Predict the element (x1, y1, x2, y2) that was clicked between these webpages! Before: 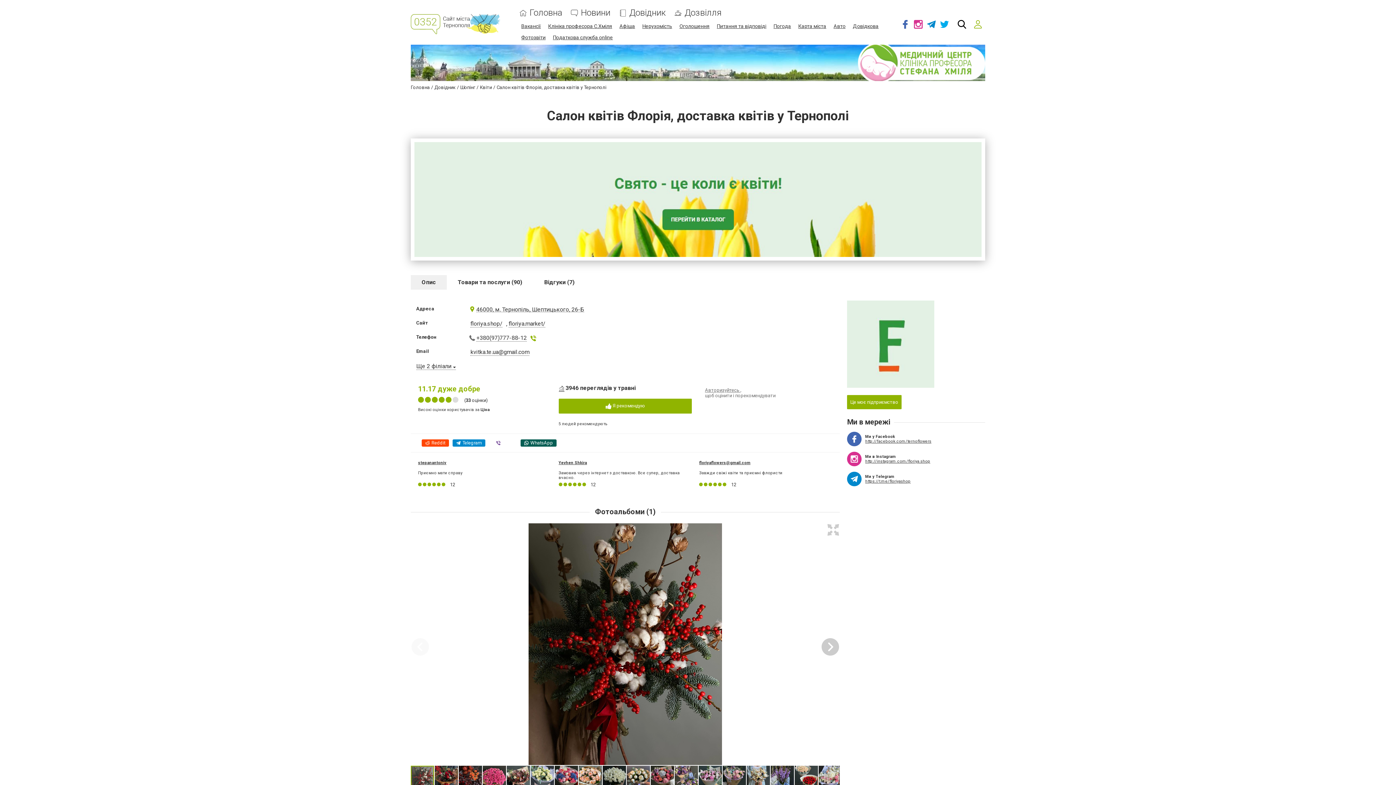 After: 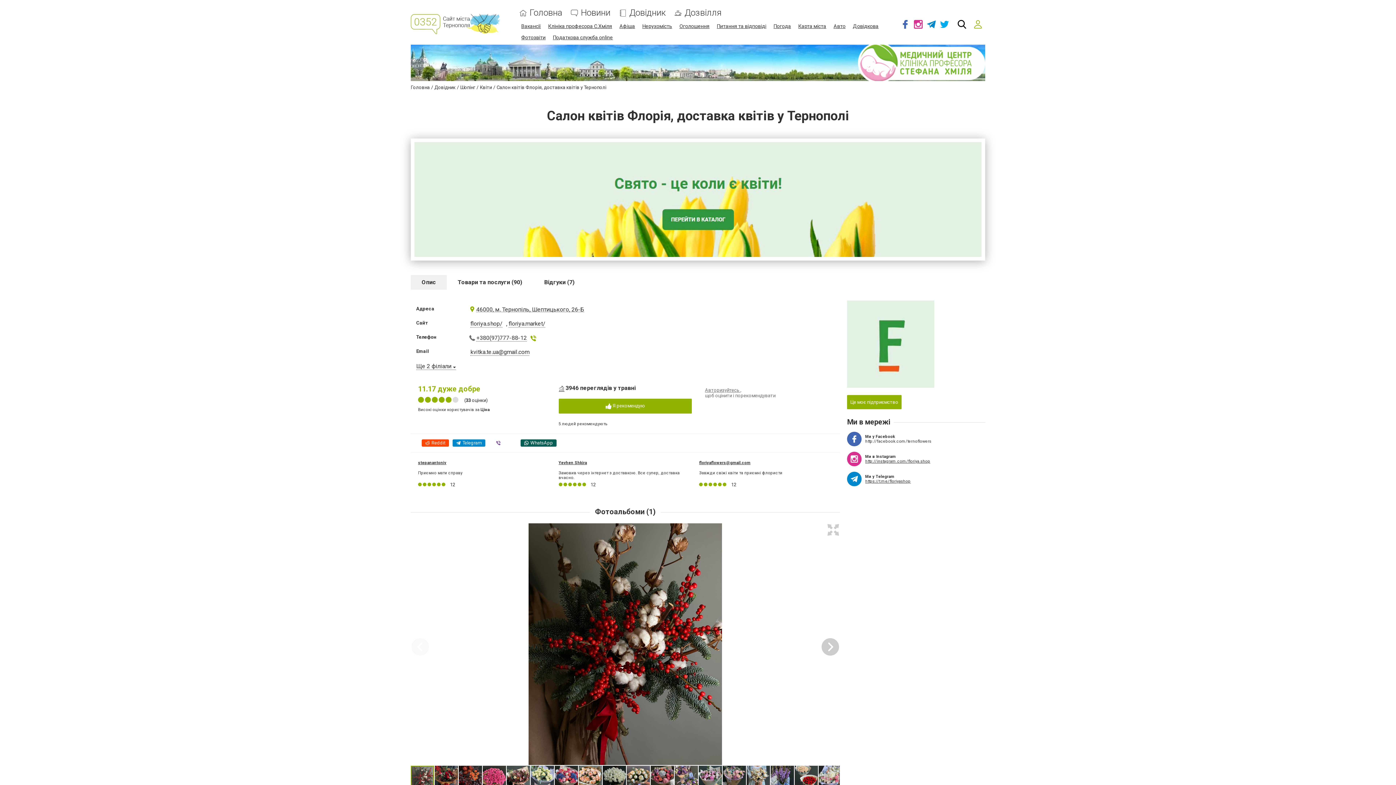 Action: bbox: (865, 439, 985, 443) label: http://facebook.com/ternoflowers